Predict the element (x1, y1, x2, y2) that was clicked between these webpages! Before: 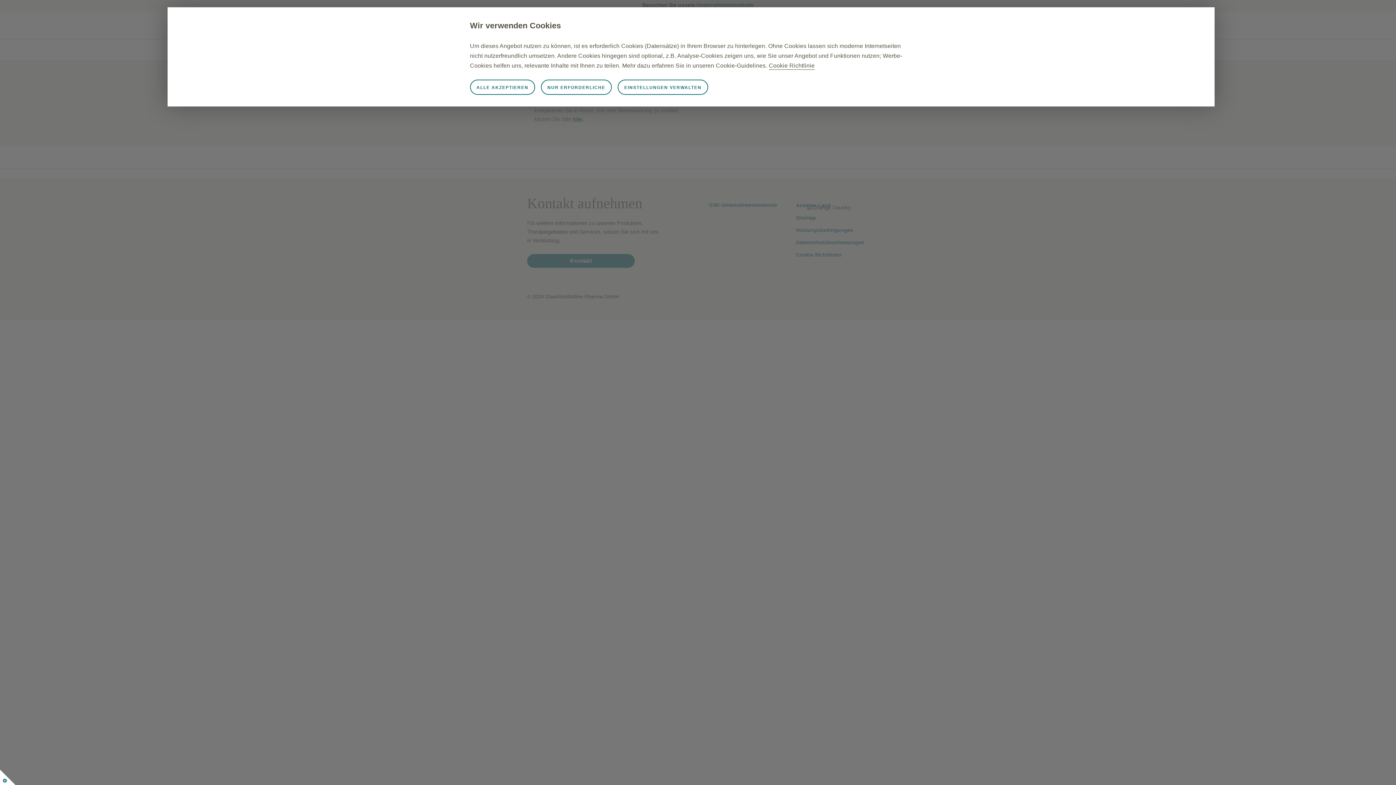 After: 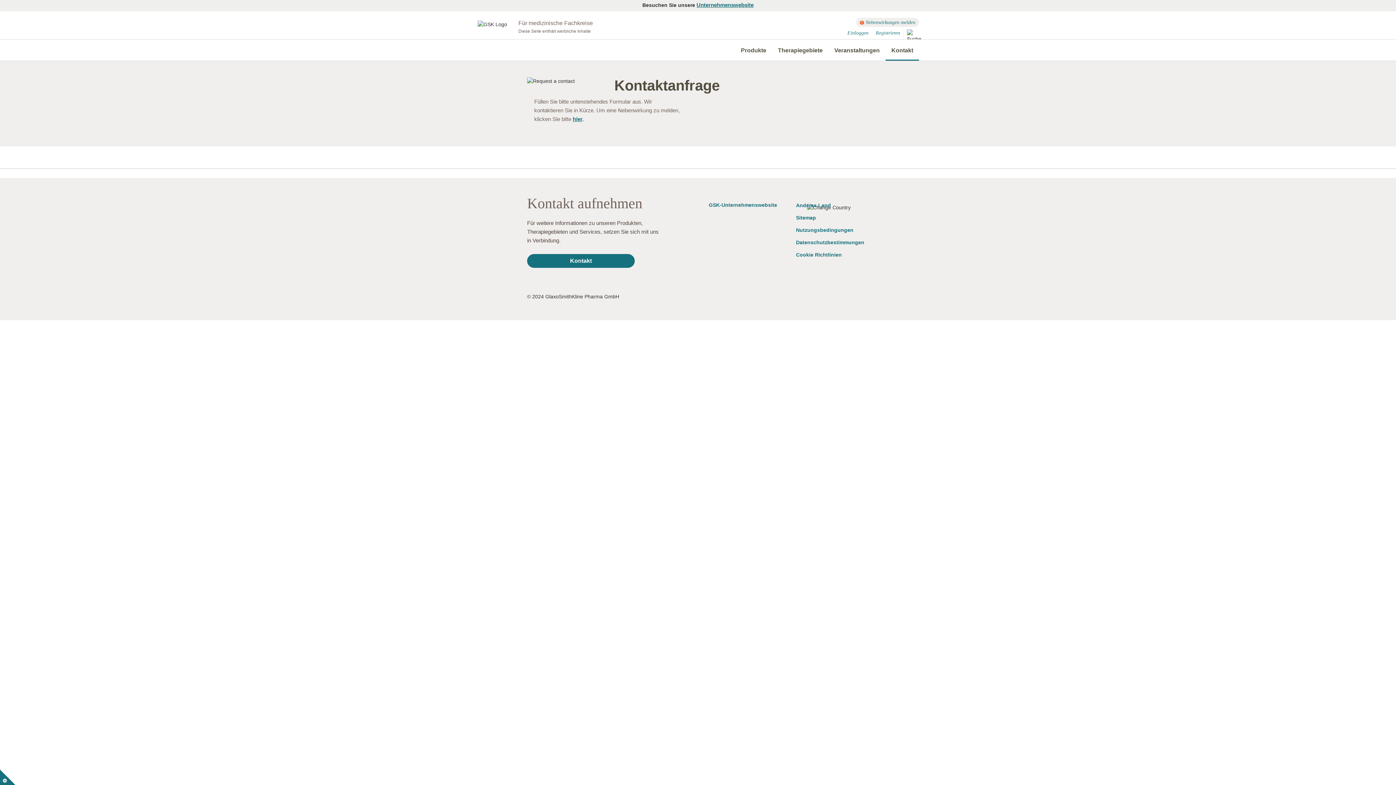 Action: bbox: (541, 79, 612, 94) label: NUR ERFORDERLICHE